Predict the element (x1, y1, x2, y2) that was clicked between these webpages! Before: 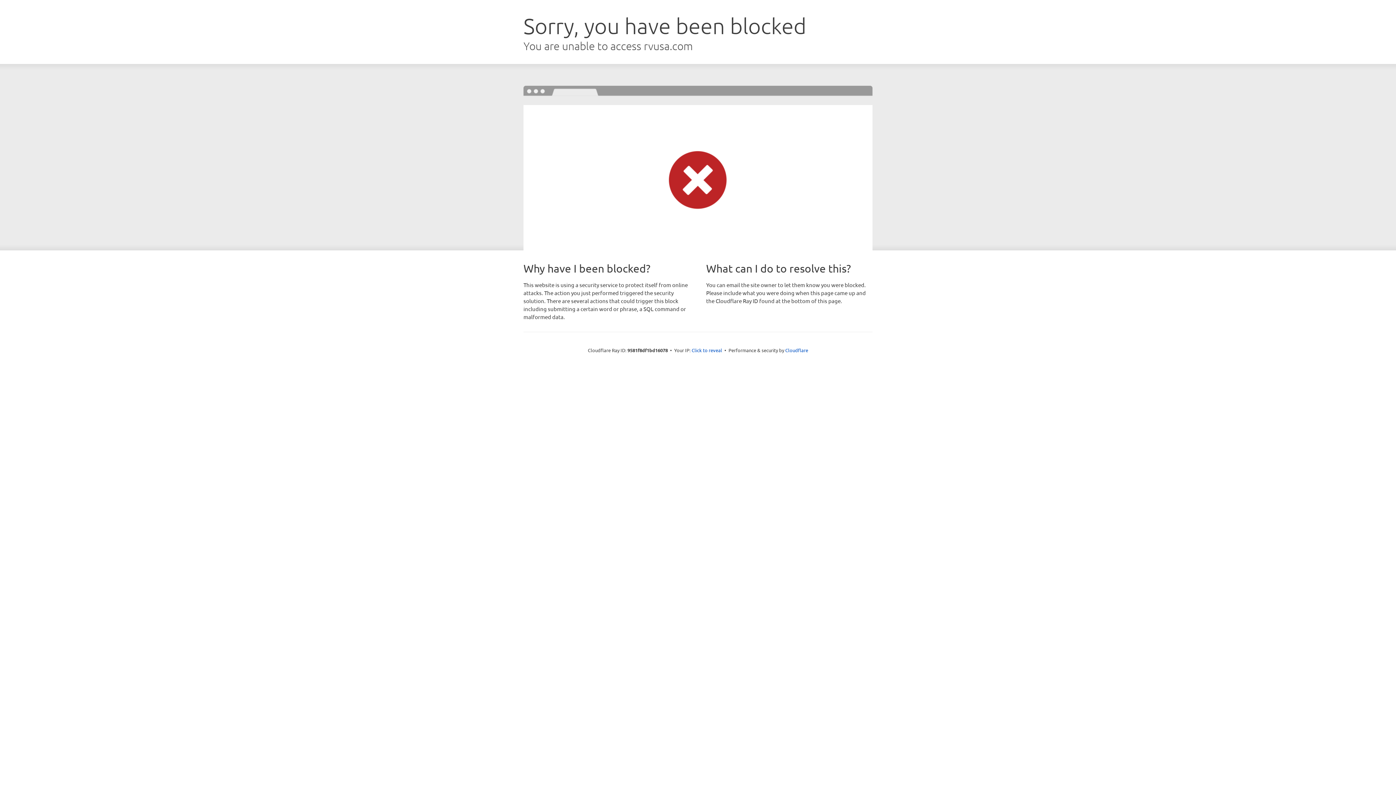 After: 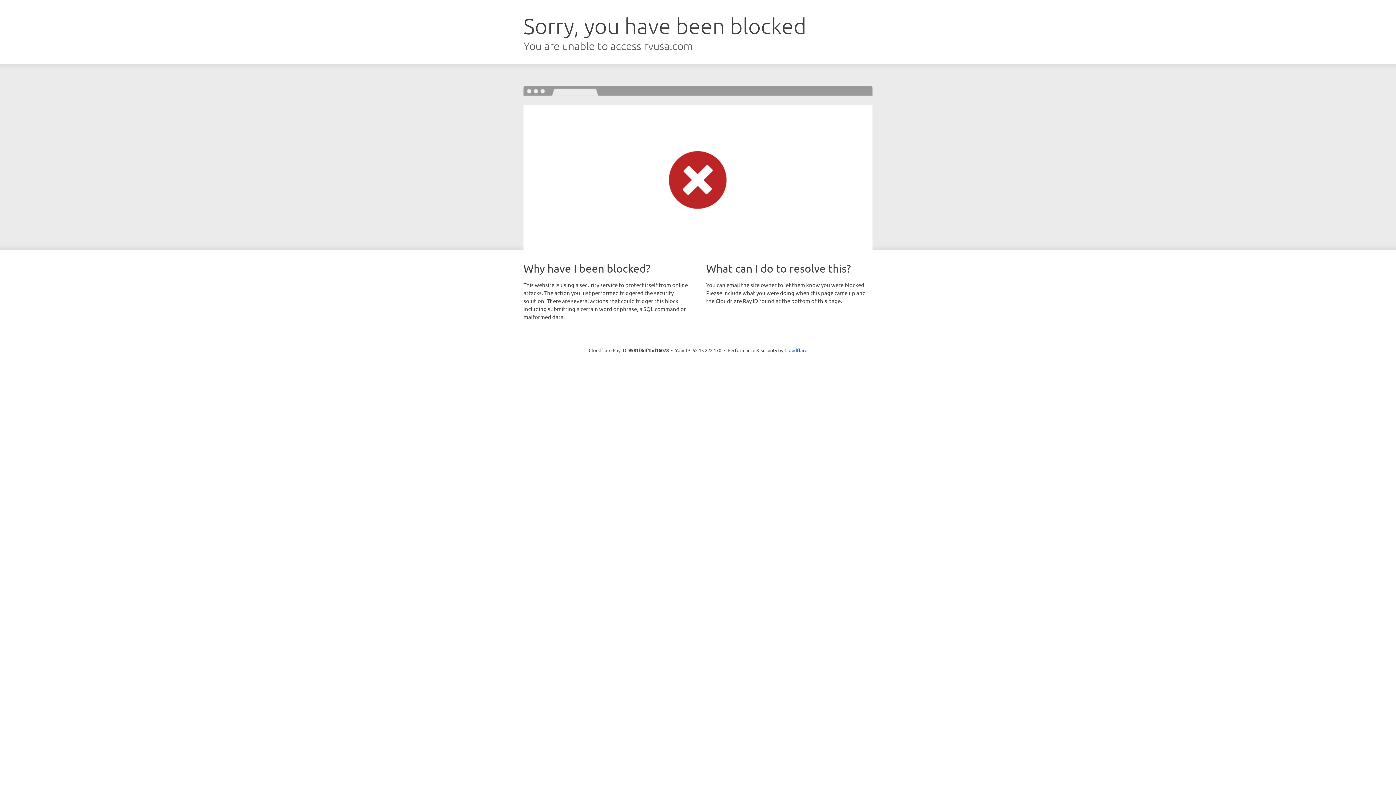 Action: label: Click to reveal bbox: (691, 346, 722, 353)